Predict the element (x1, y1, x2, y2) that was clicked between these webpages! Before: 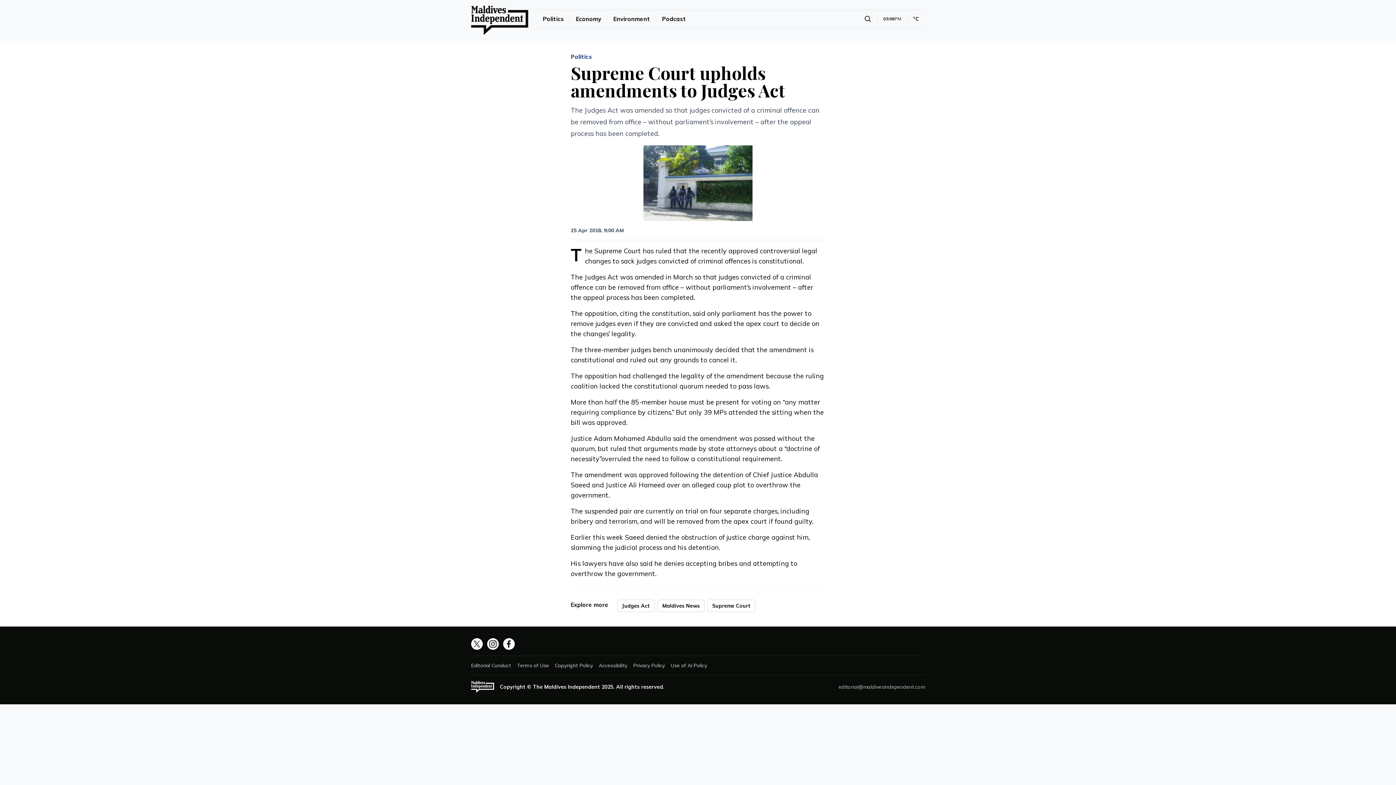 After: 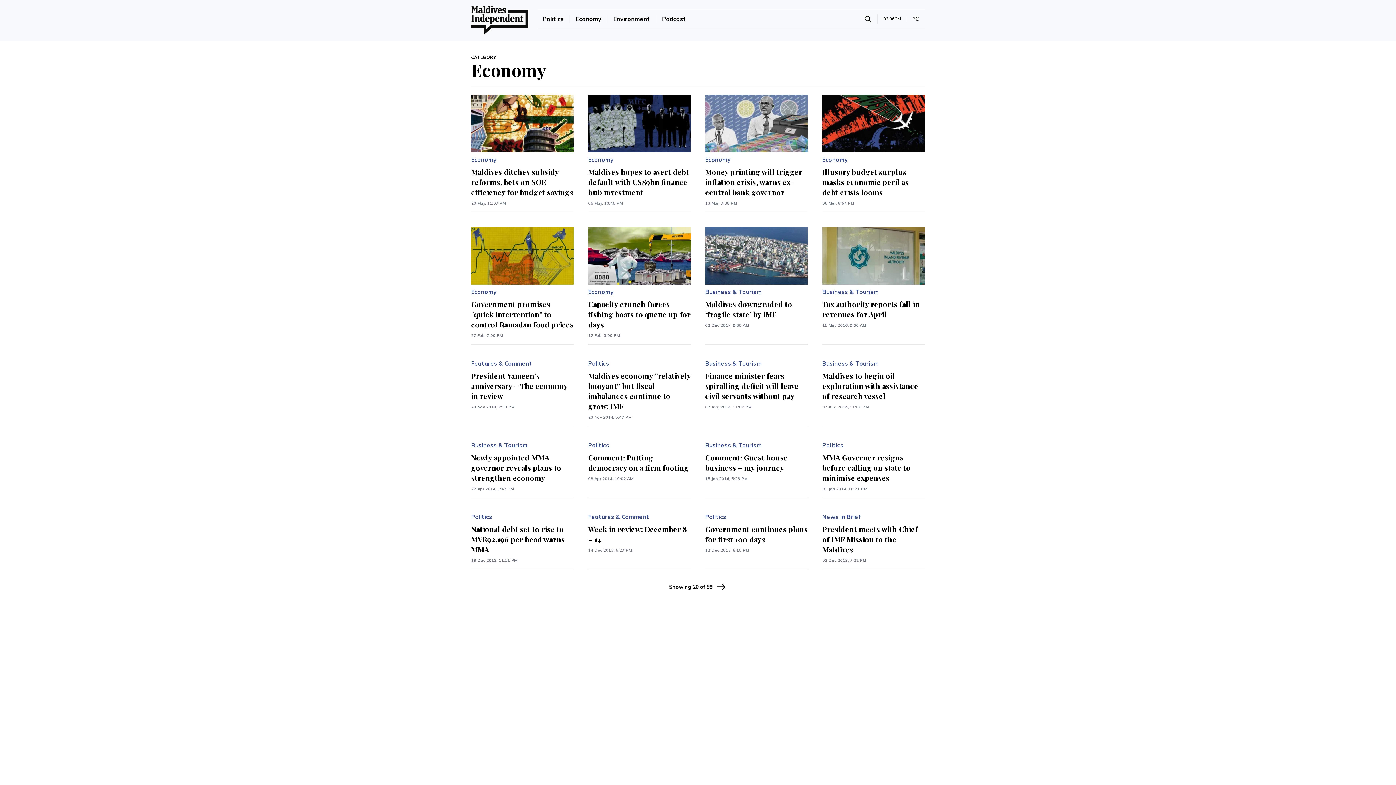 Action: label: Economy bbox: (576, 15, 601, 22)